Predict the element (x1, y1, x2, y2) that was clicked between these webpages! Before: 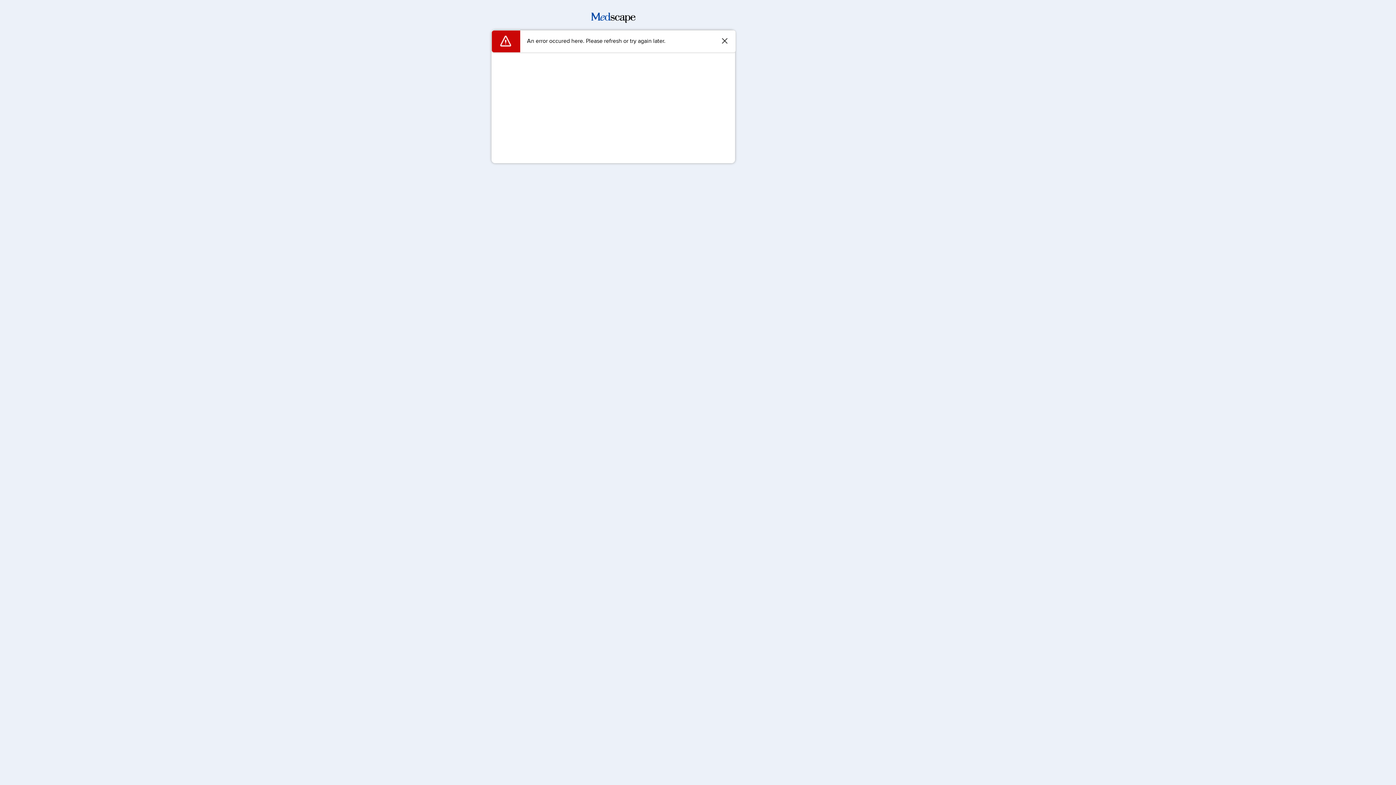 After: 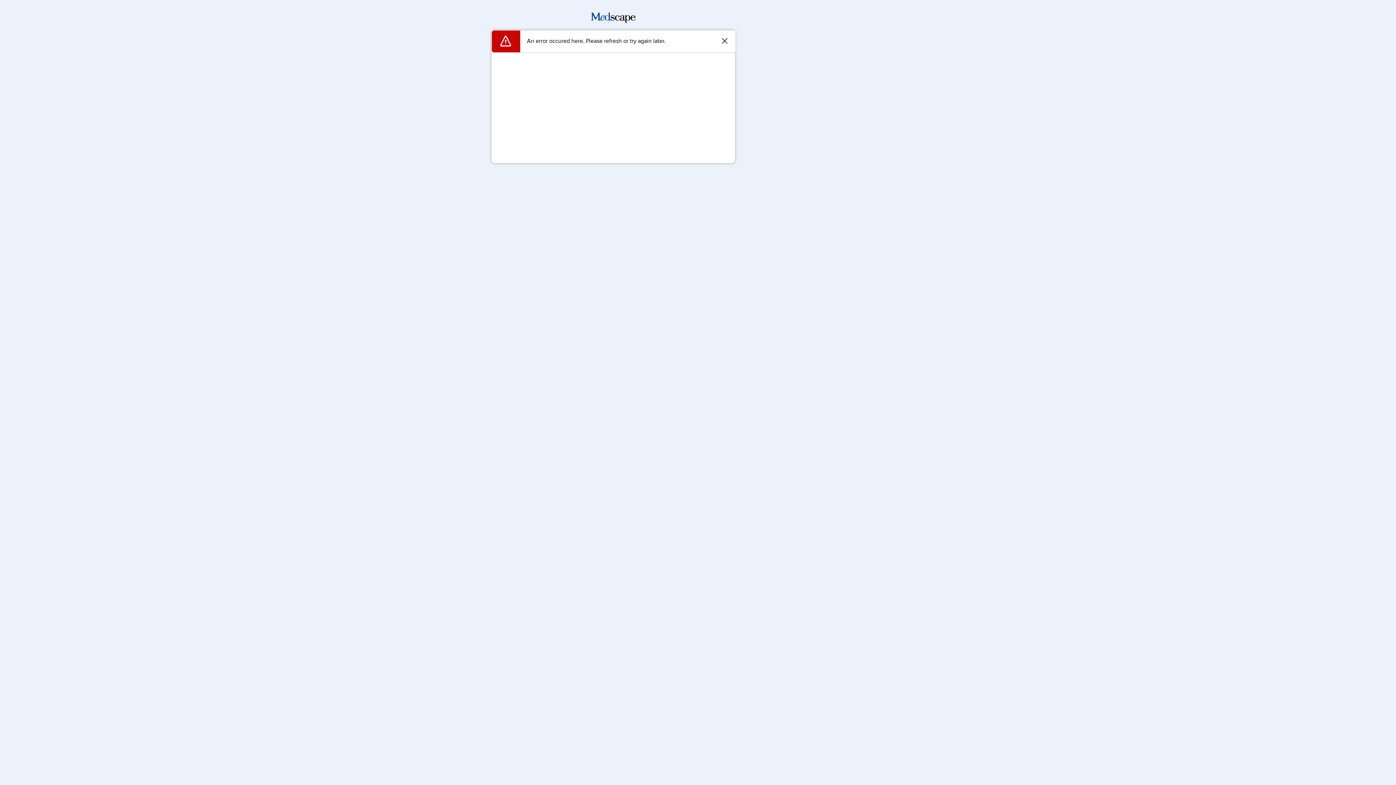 Action: bbox: (591, 17, 635, 24)